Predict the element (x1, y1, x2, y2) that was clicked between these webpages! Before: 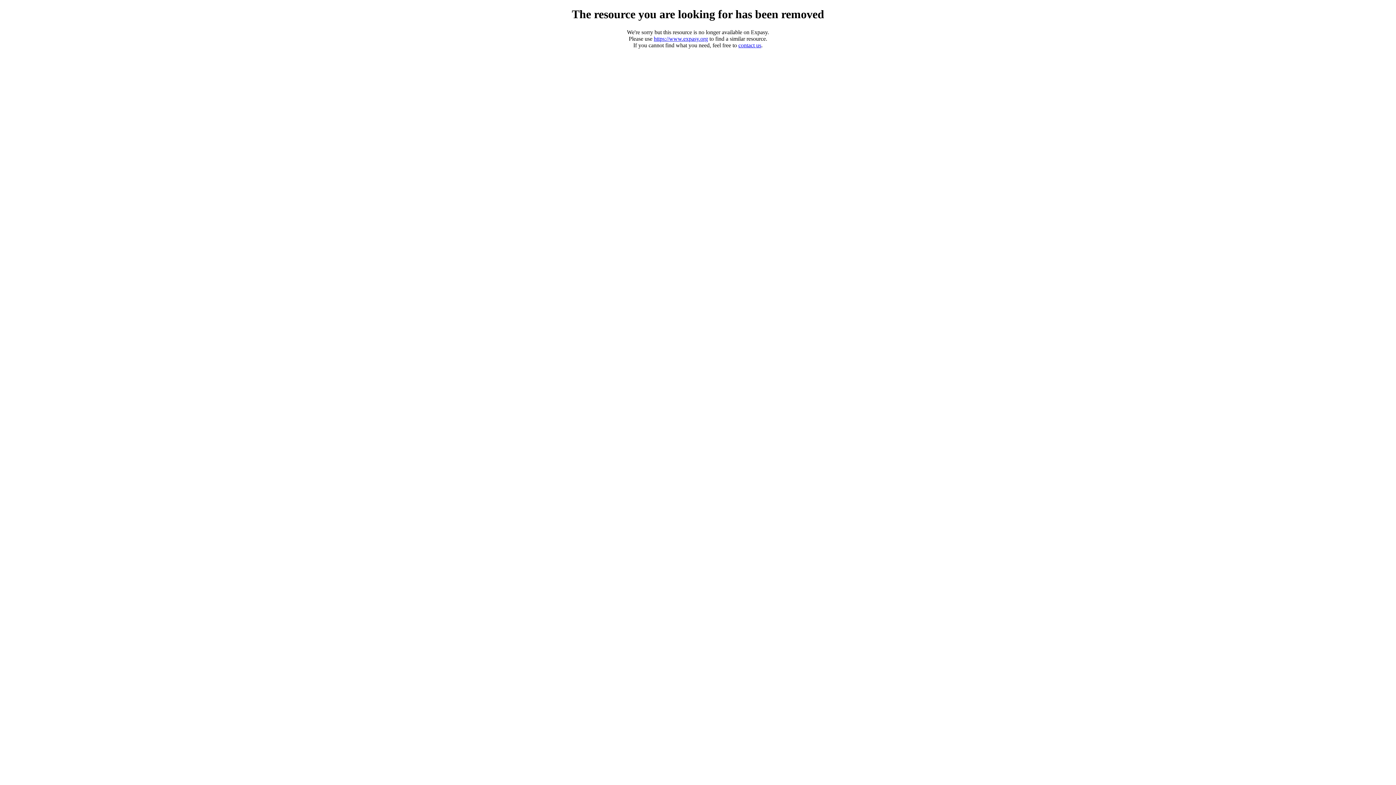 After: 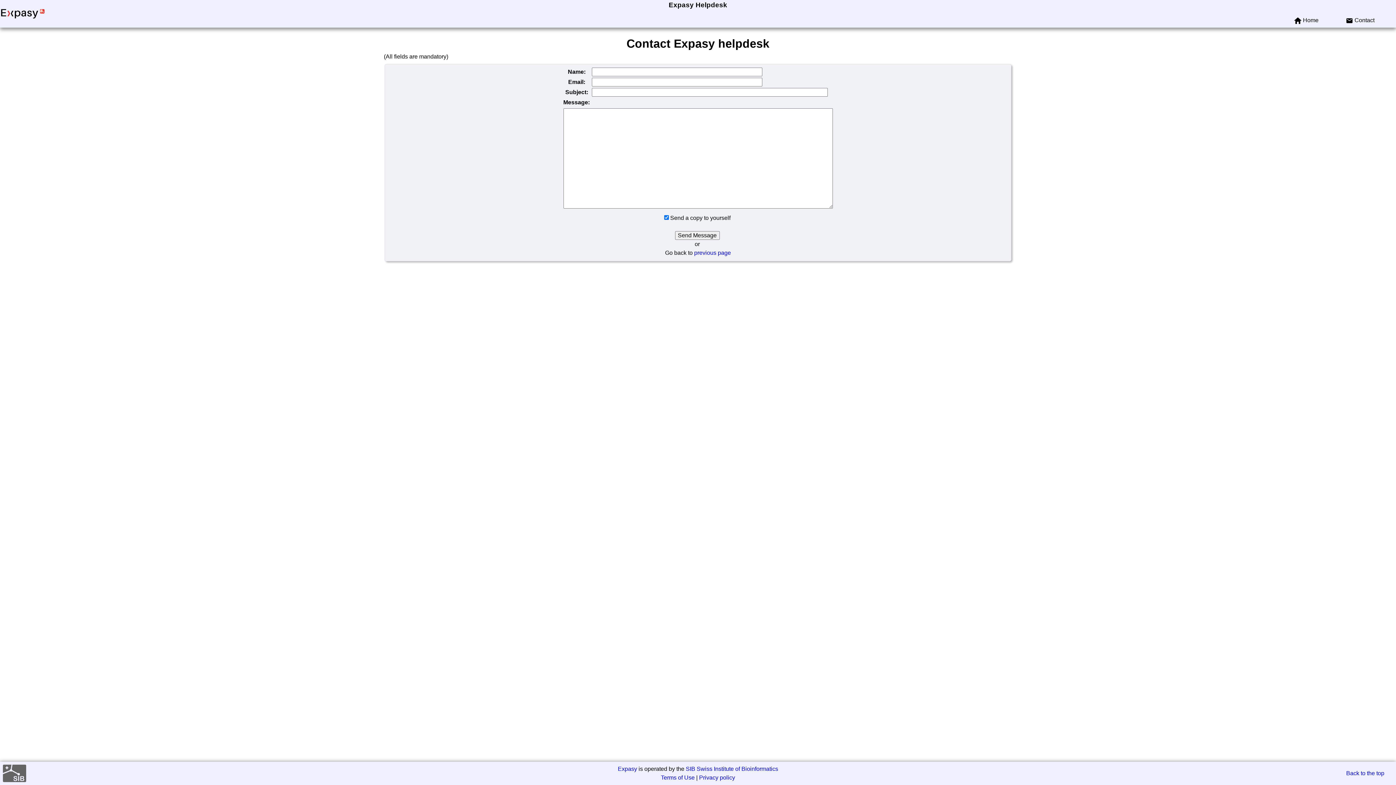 Action: bbox: (738, 42, 761, 48) label: contact us